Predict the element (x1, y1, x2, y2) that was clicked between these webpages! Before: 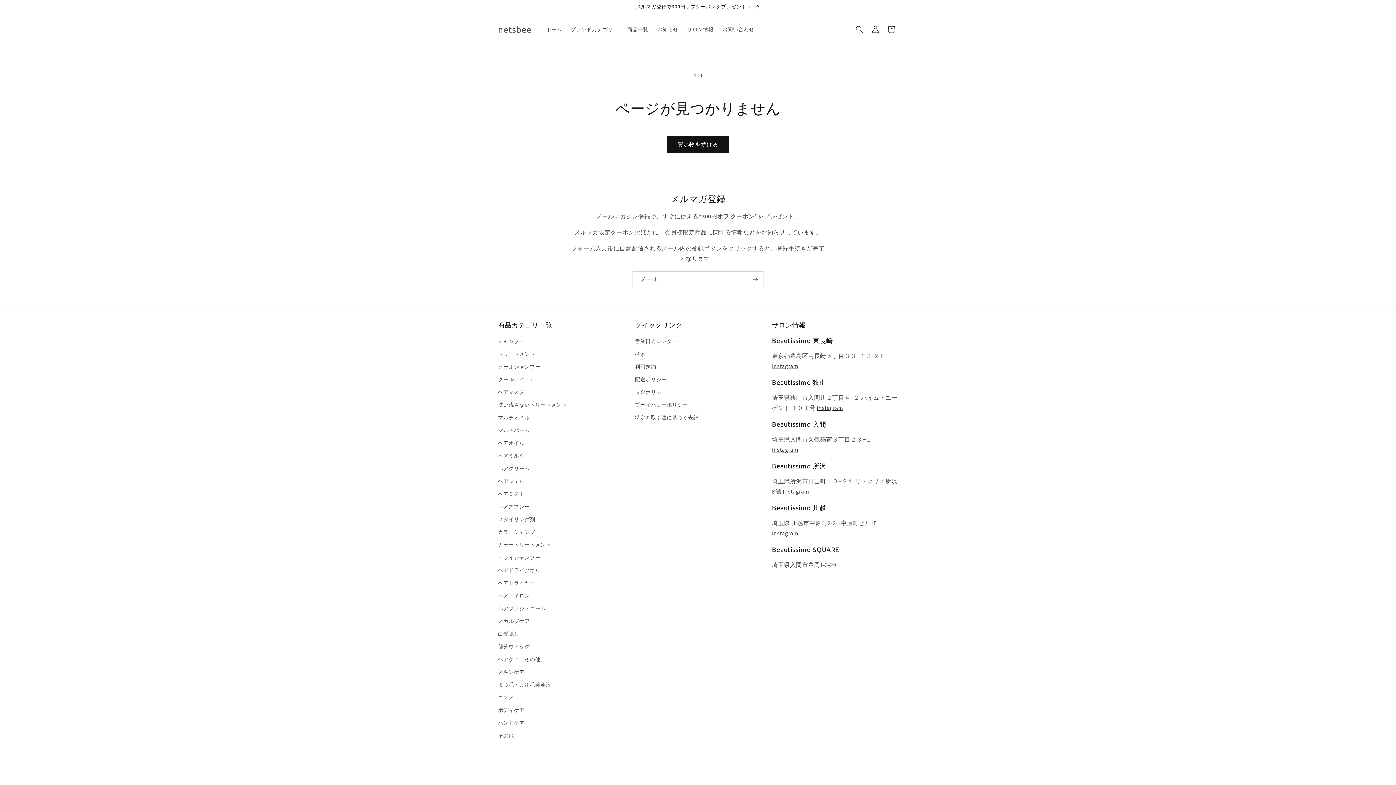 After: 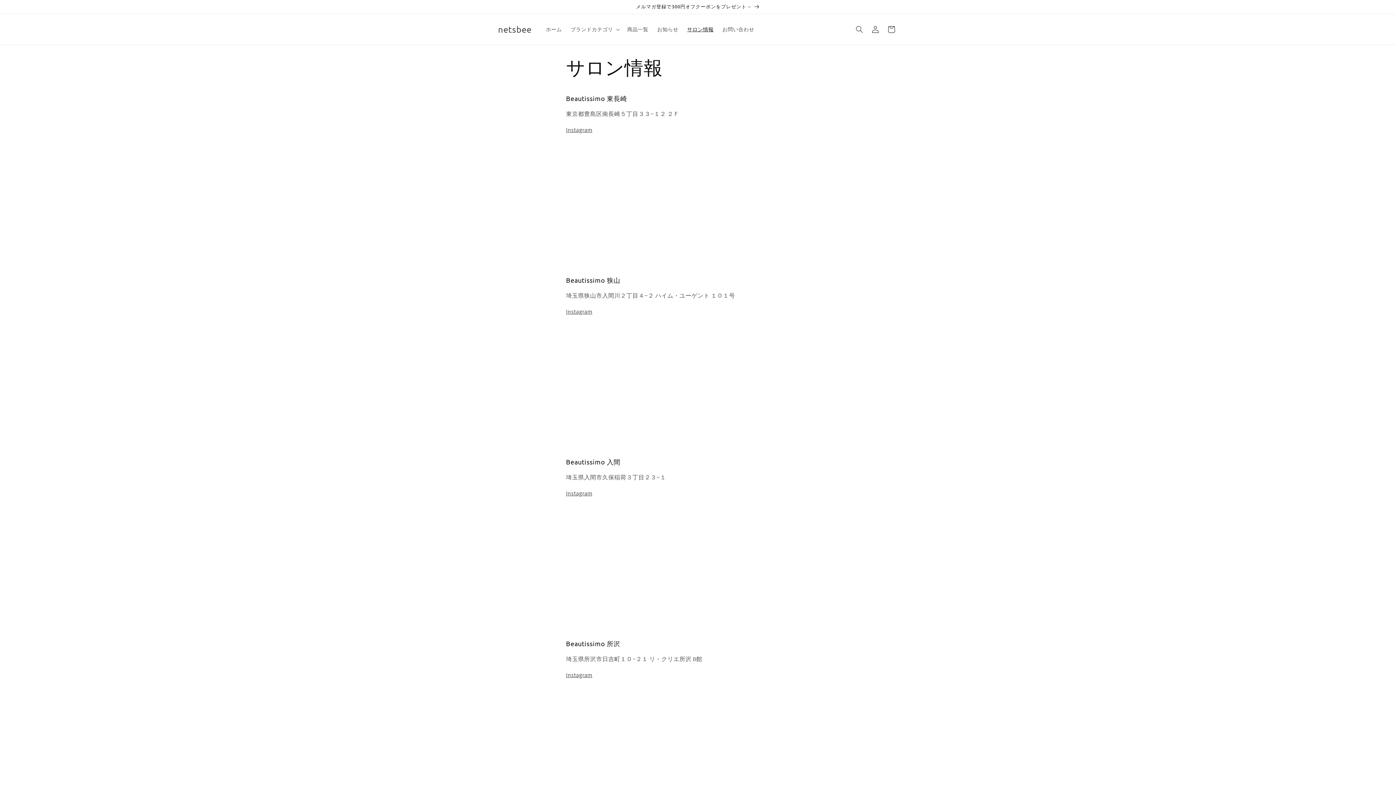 Action: label: サロン情報 bbox: (682, 21, 718, 37)